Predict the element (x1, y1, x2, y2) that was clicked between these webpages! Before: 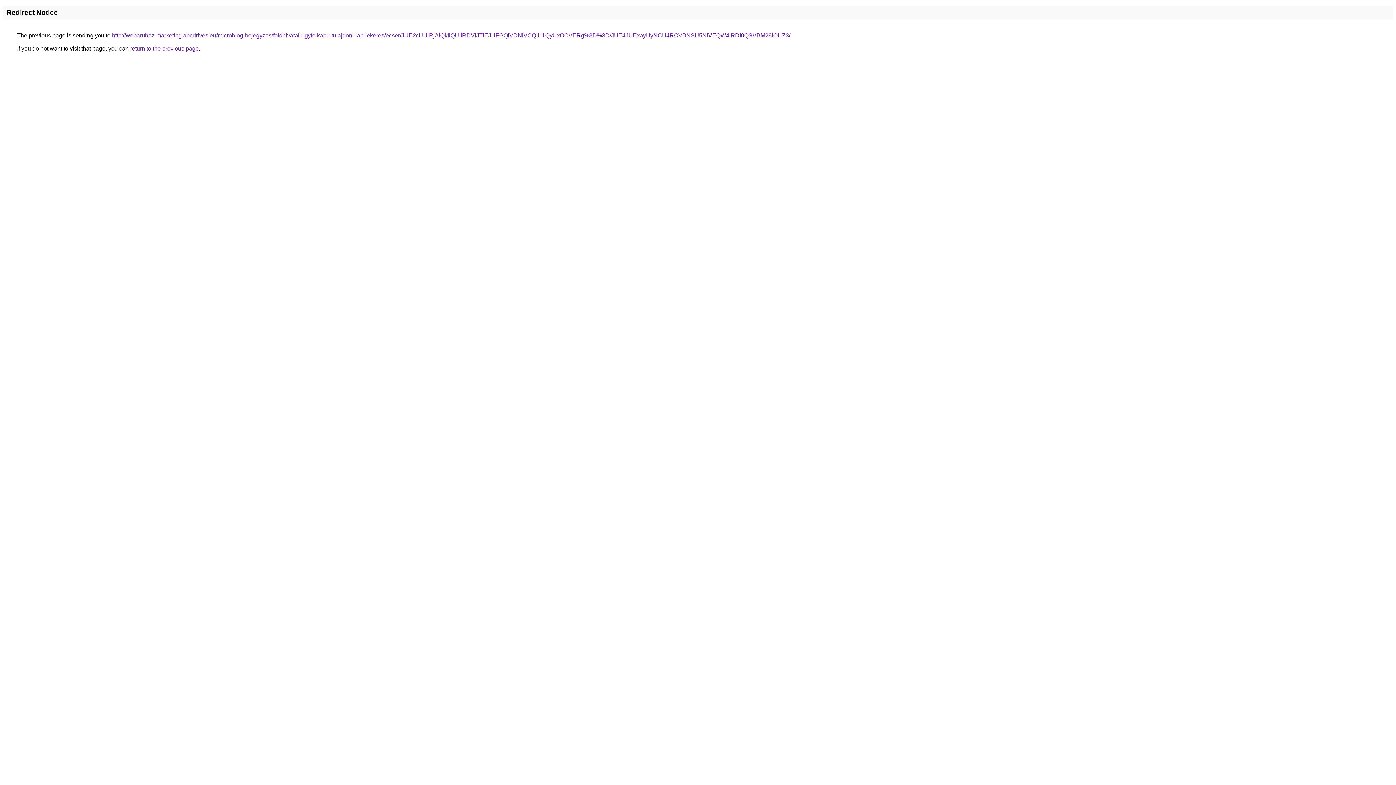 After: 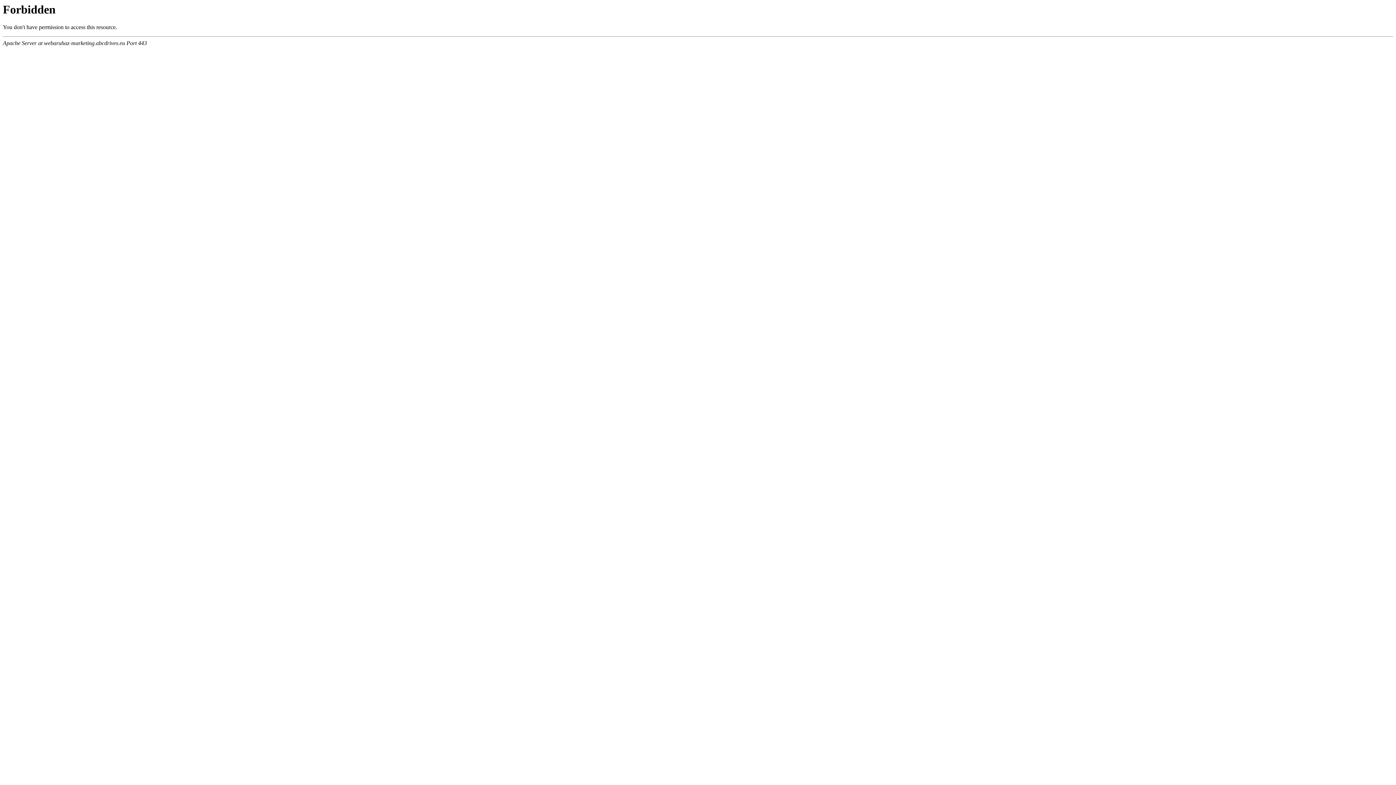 Action: label: http://webaruhaz-marketing.abcdrives.eu/microblog-bejegyzes/foldhivatal-ugyfelkapu-tulajdoni-lap-lekeres/ecser/JUE2cUUlRjAlQkIlQUIlRDVIJTlEJUFGQiVDNiVCQiU1QyUxOCVERg%3D%3D/JUE4JUExayUyNCU4RCVBNSU5NiVEQW4lRDI0QSVBM28lOUZ3/ bbox: (112, 32, 790, 38)